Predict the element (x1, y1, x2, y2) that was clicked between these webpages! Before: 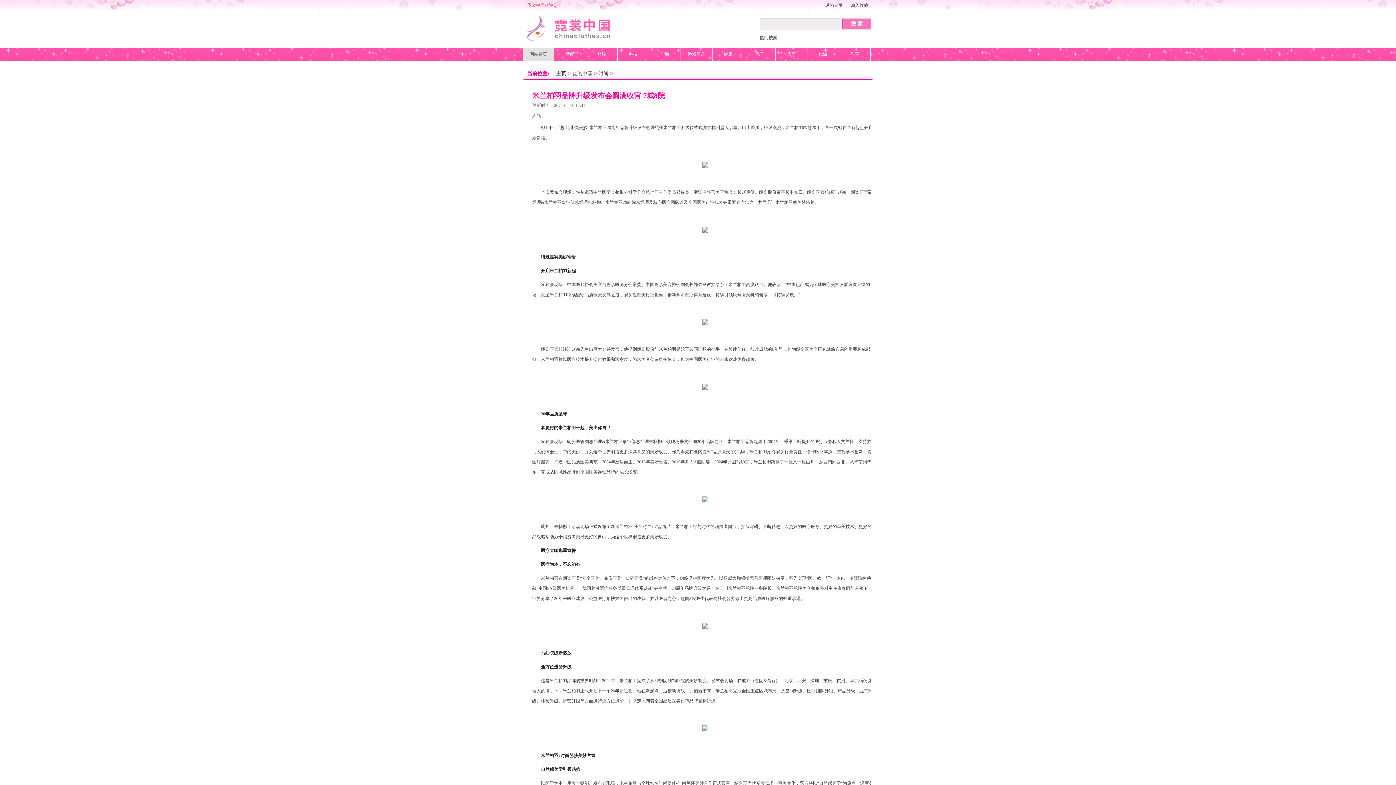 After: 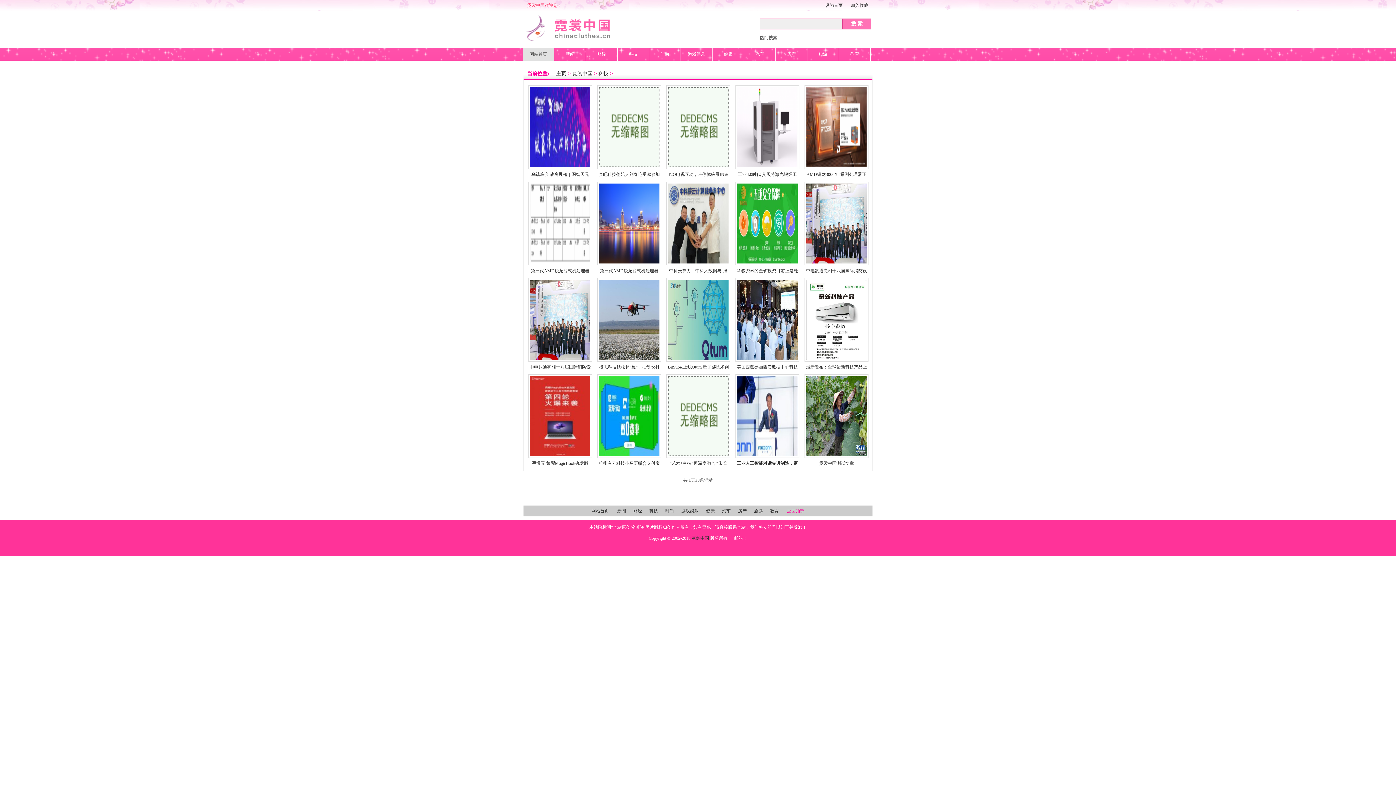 Action: label: 科技 bbox: (617, 47, 649, 60)